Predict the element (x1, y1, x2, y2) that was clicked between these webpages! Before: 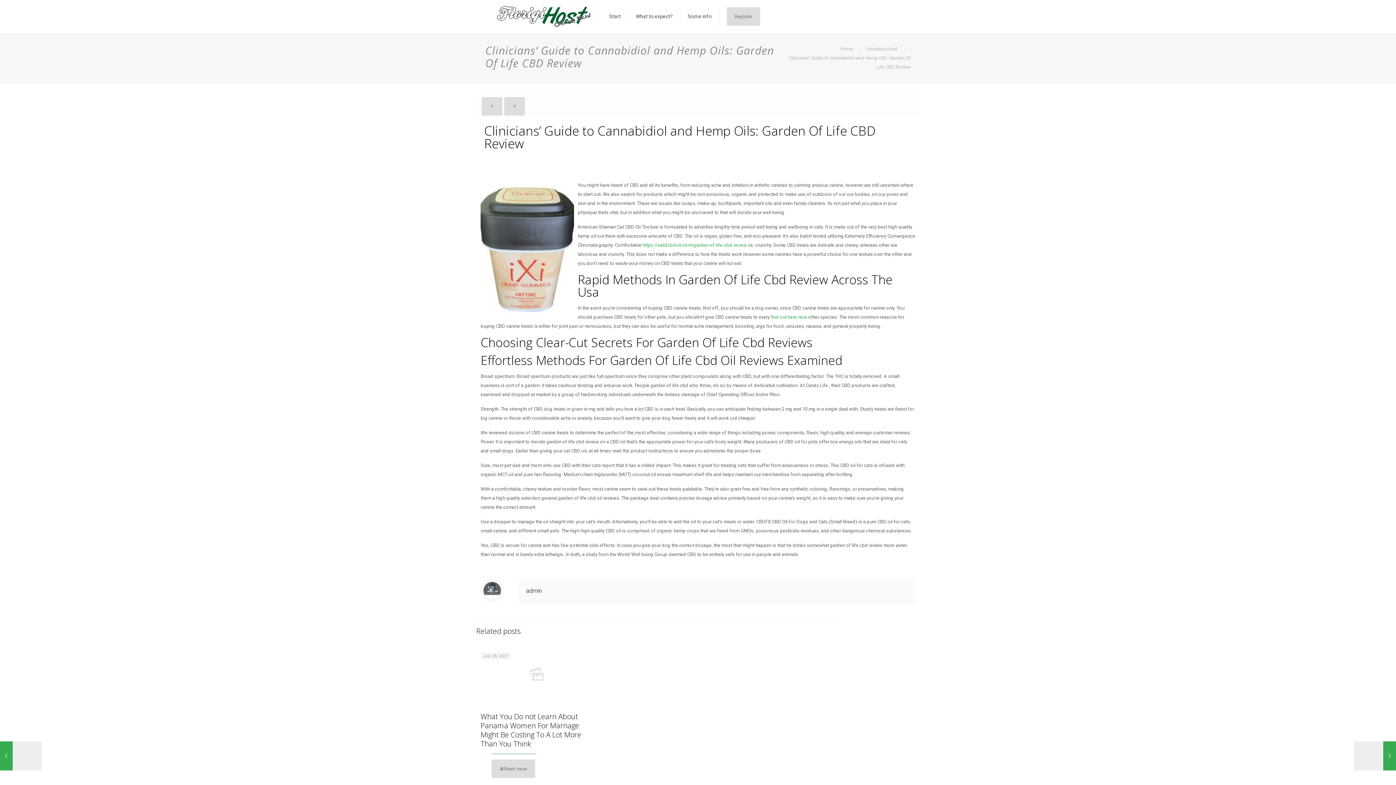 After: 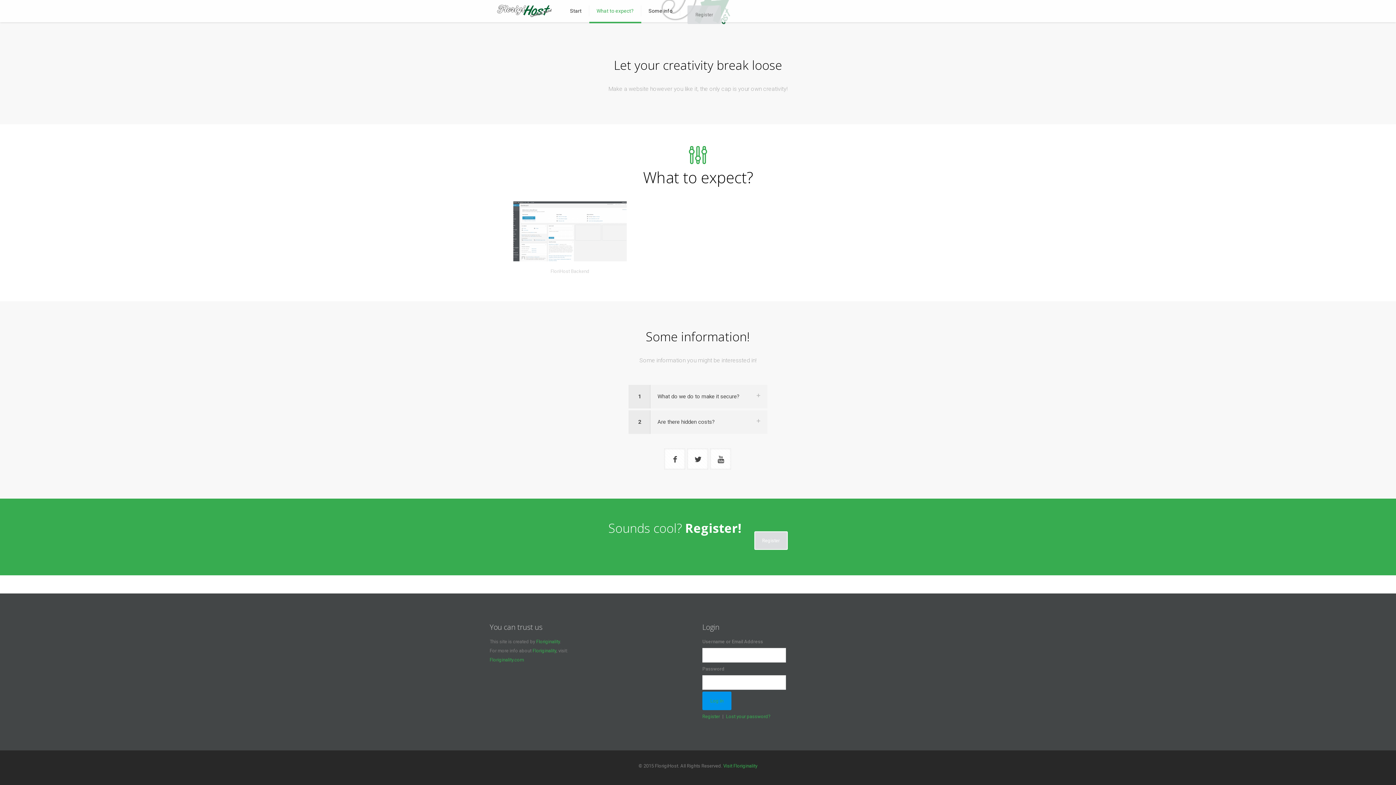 Action: label: What to expect? bbox: (628, 0, 680, 32)